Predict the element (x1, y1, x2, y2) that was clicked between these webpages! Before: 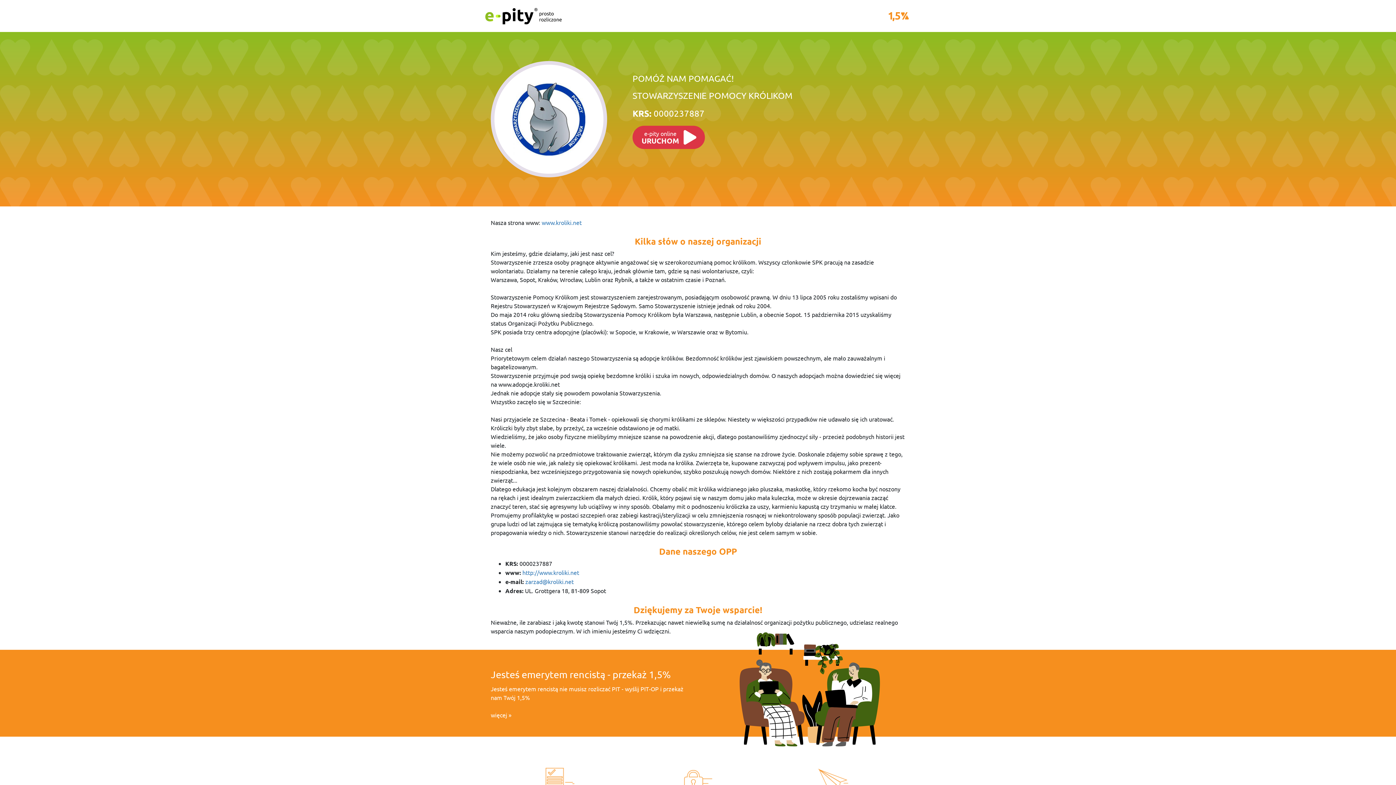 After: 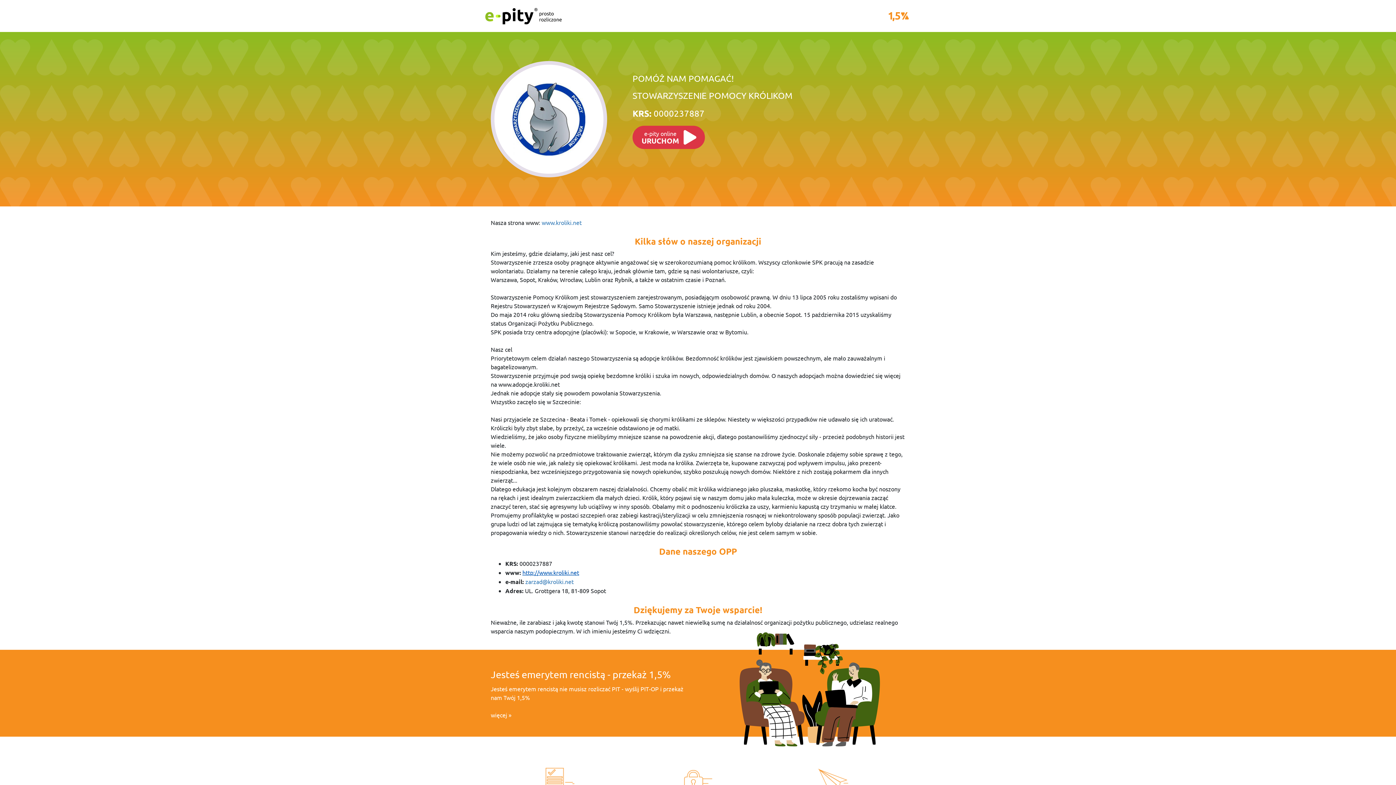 Action: label: http://www.kroliki.net bbox: (522, 569, 579, 576)